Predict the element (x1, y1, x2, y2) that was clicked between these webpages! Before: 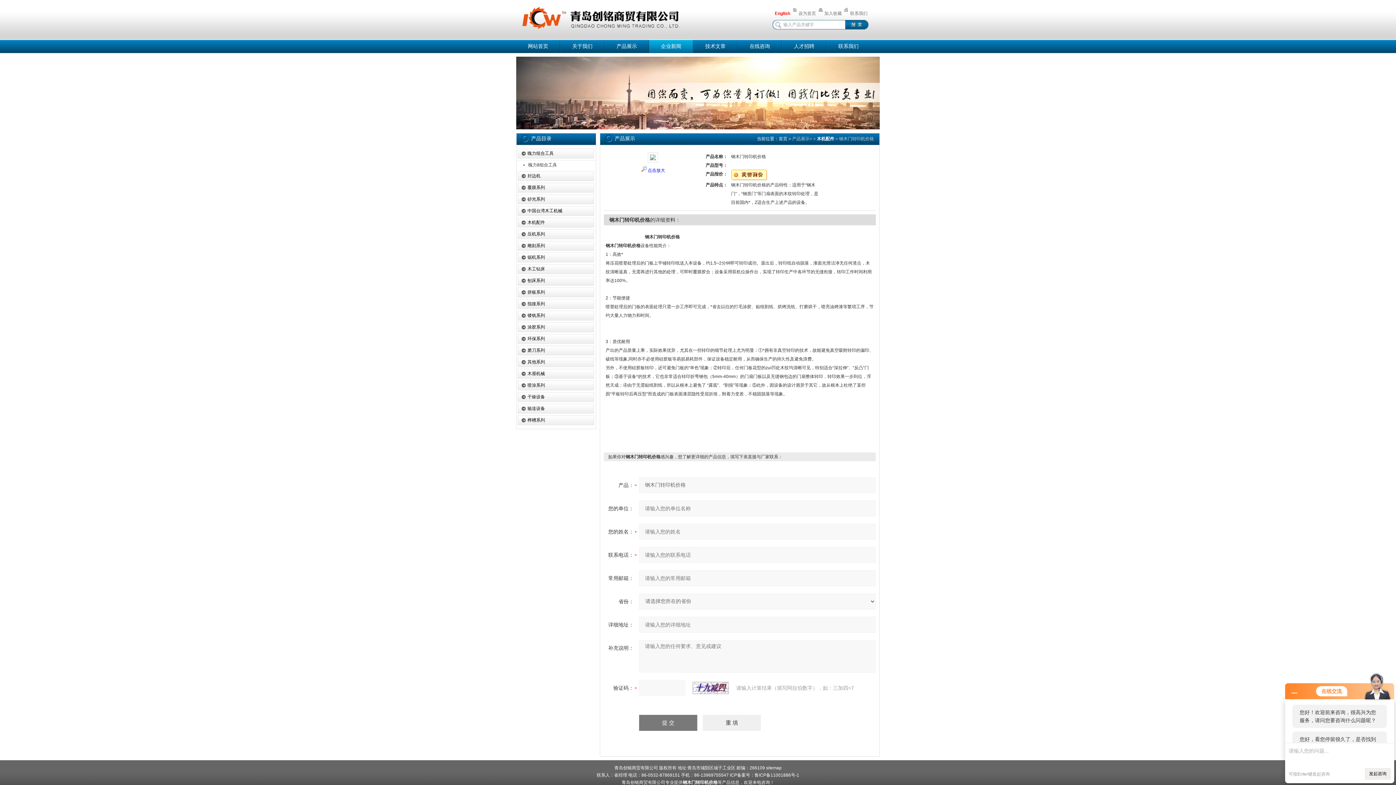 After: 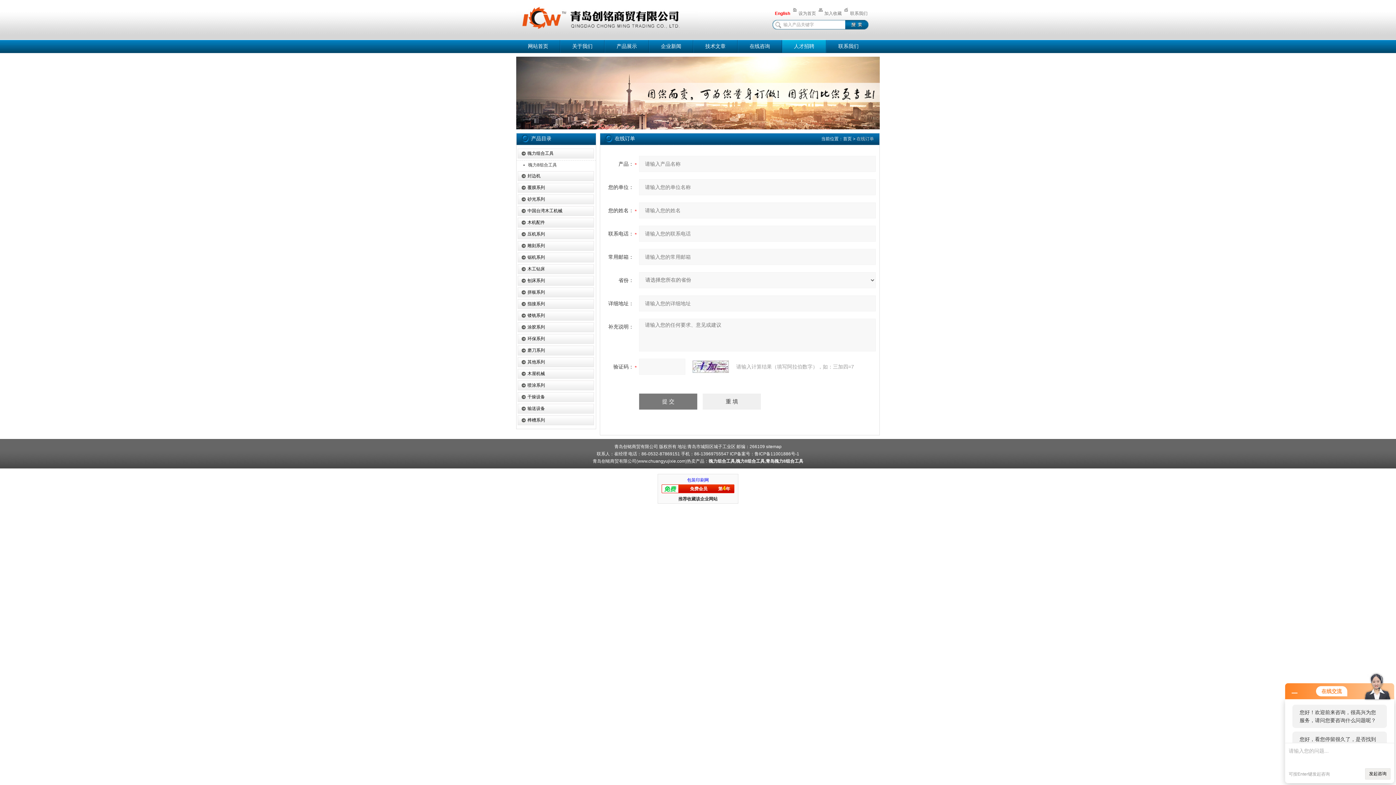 Action: bbox: (738, 40, 781, 52) label: 在线咨询